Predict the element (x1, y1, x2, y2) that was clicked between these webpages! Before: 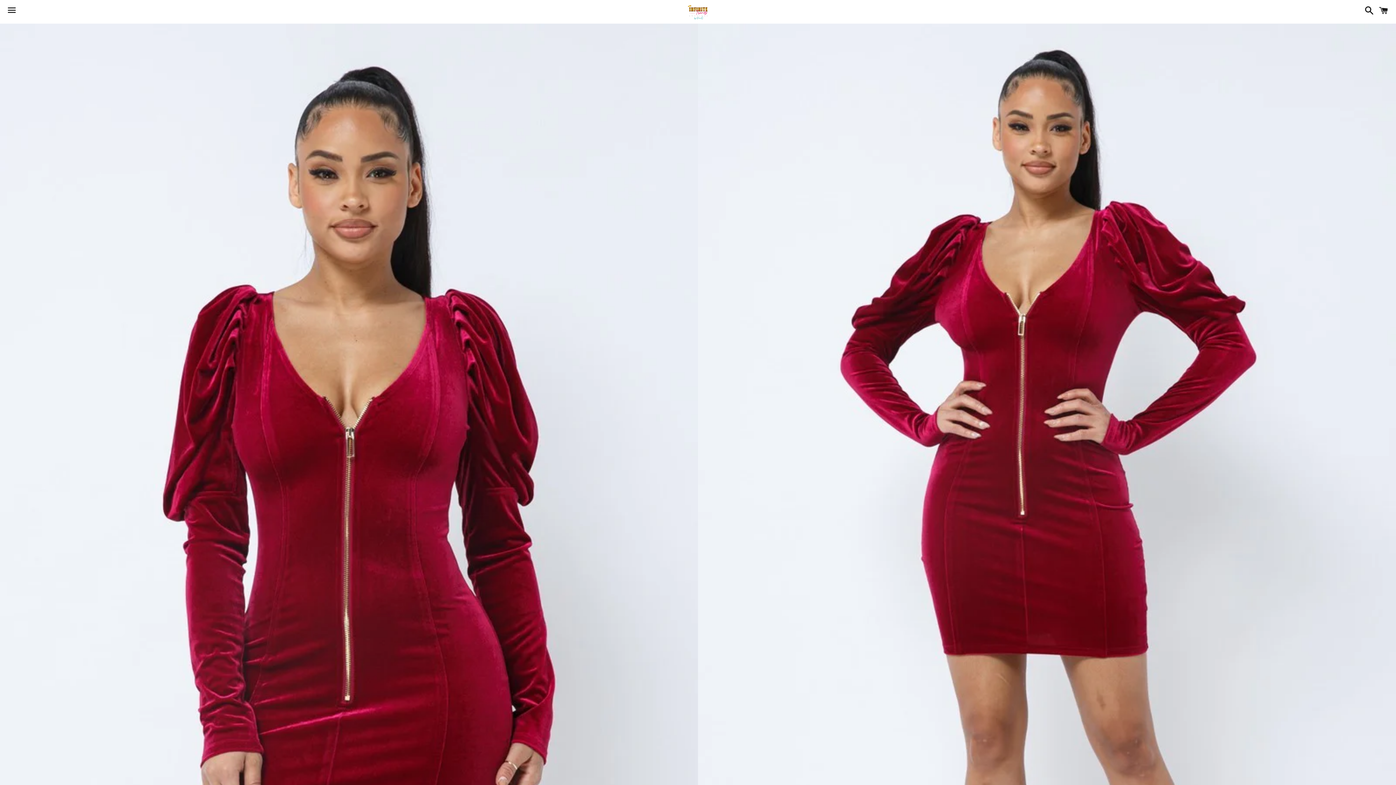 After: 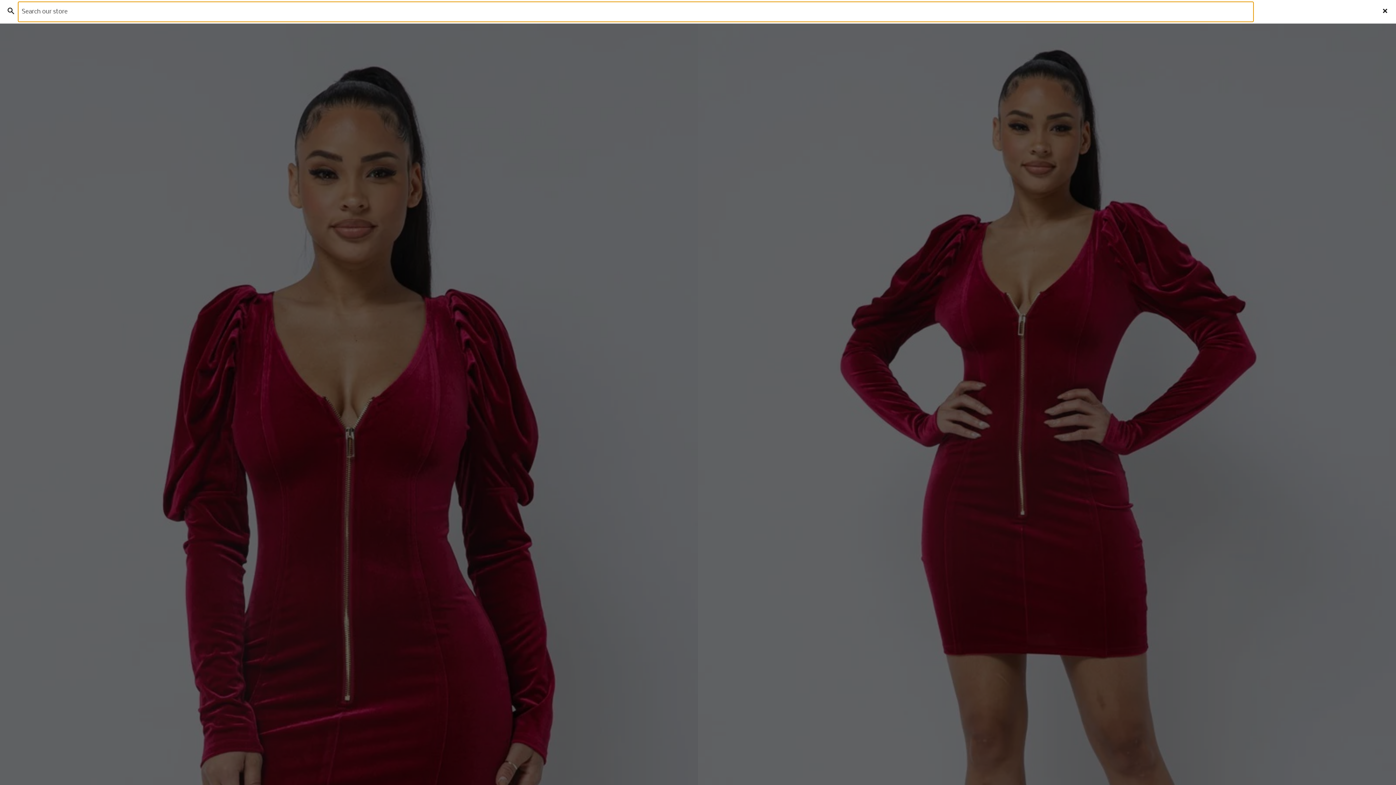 Action: label: Search bbox: (1361, 0, 1374, 22)